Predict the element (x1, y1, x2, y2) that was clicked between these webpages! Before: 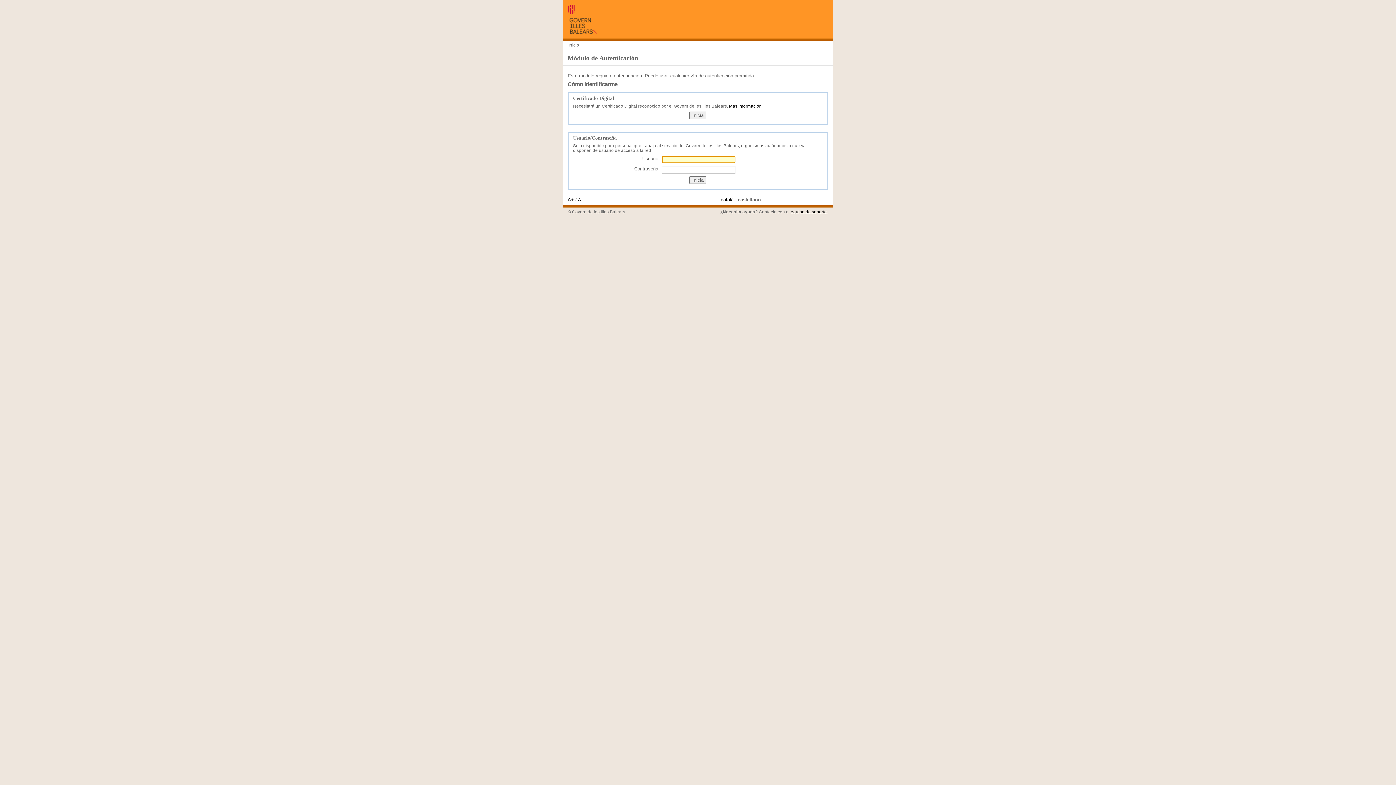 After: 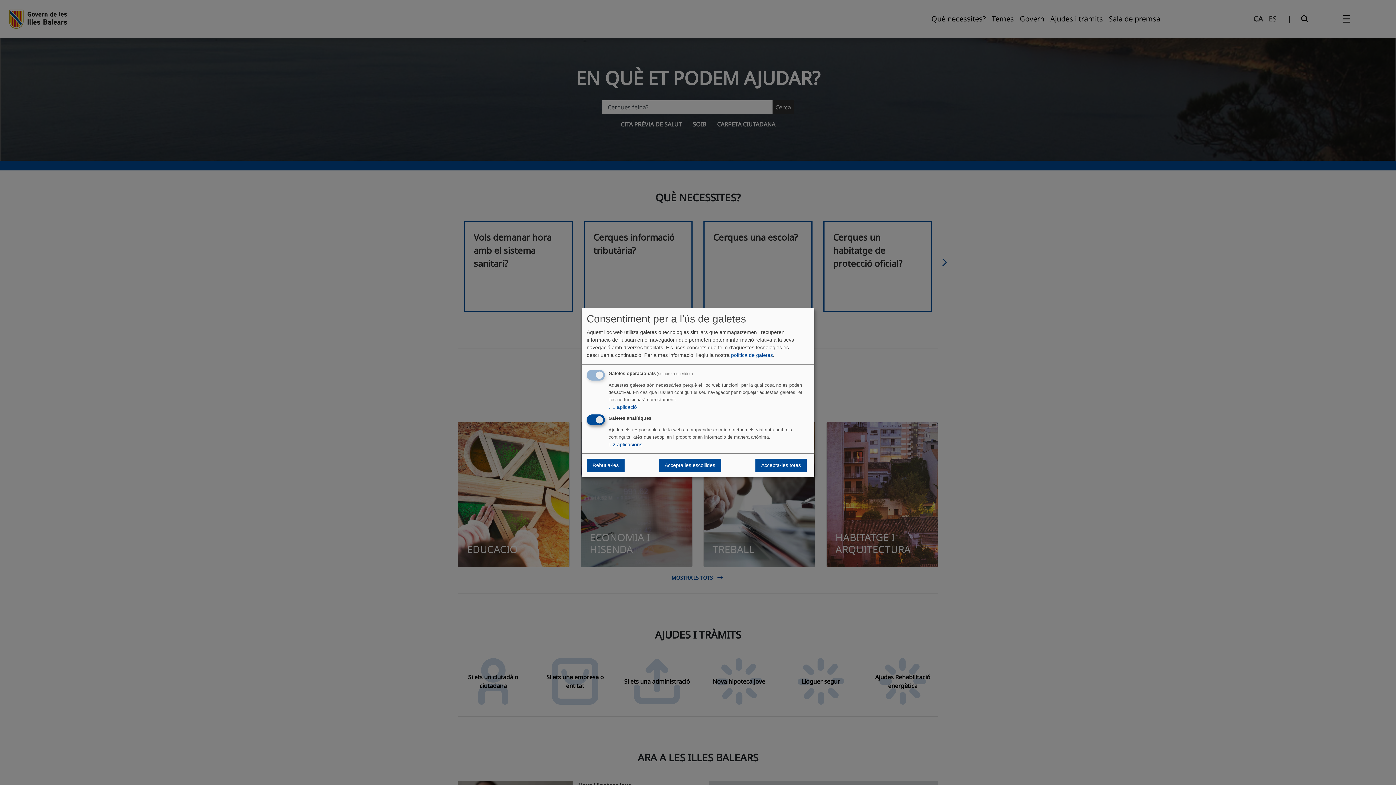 Action: bbox: (567, 29, 596, 34)